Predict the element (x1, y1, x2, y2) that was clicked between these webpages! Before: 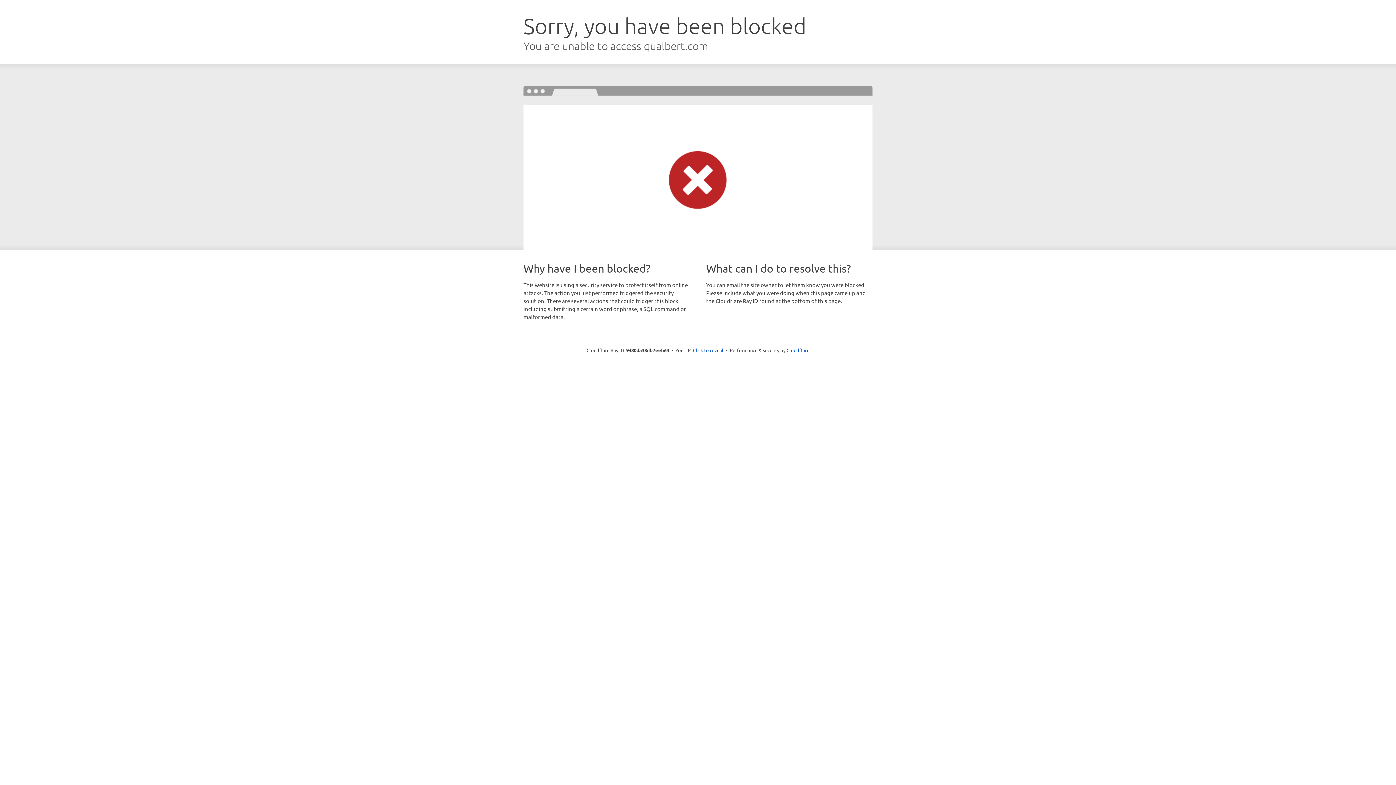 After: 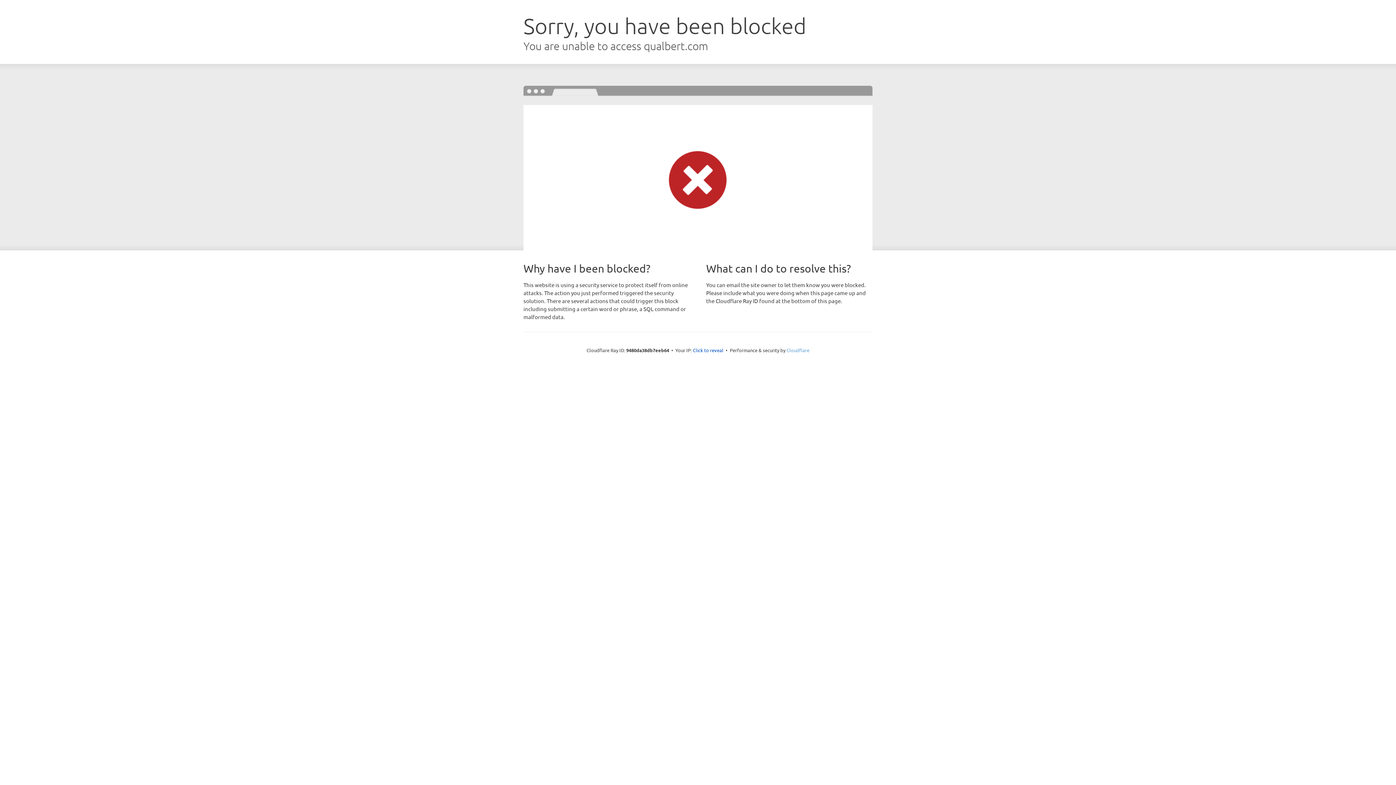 Action: label: Cloudflare bbox: (786, 347, 809, 353)